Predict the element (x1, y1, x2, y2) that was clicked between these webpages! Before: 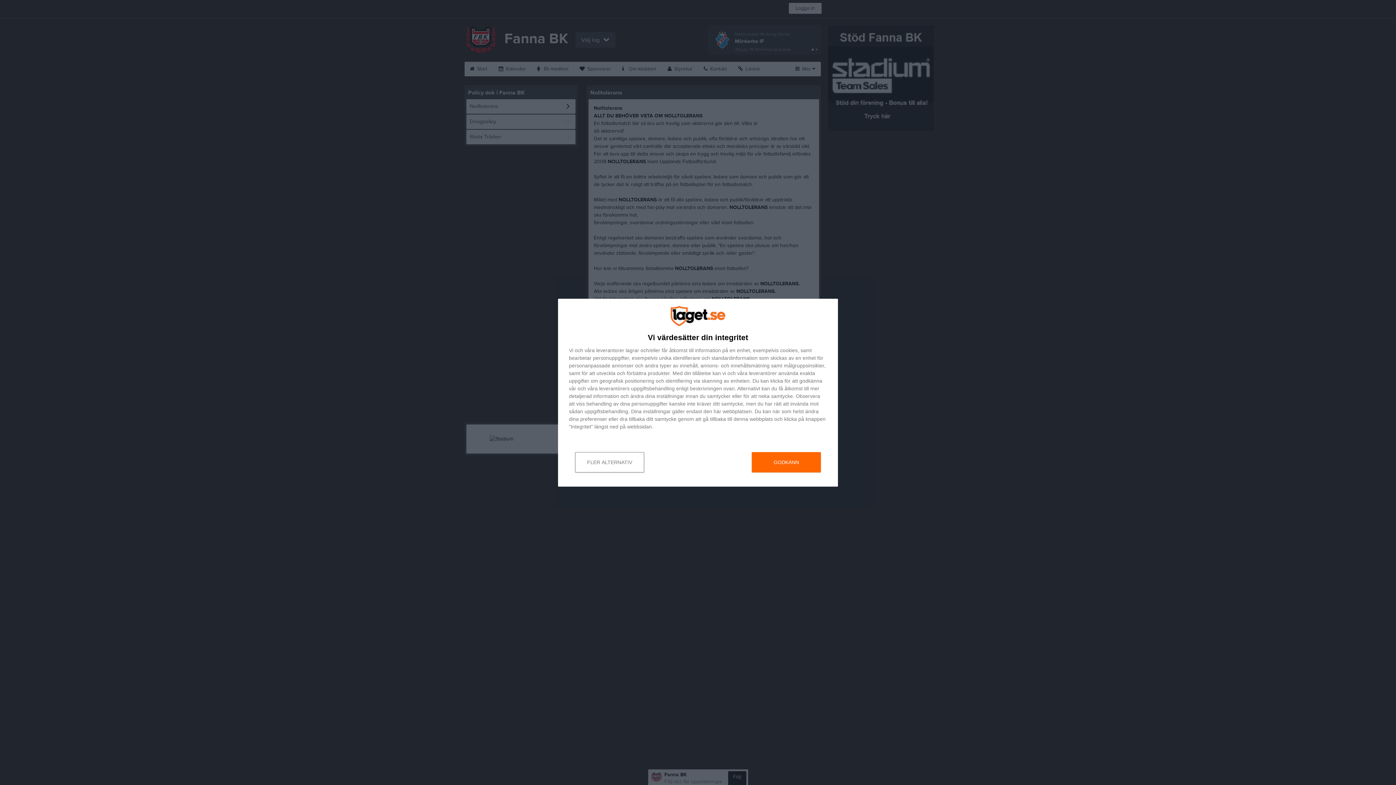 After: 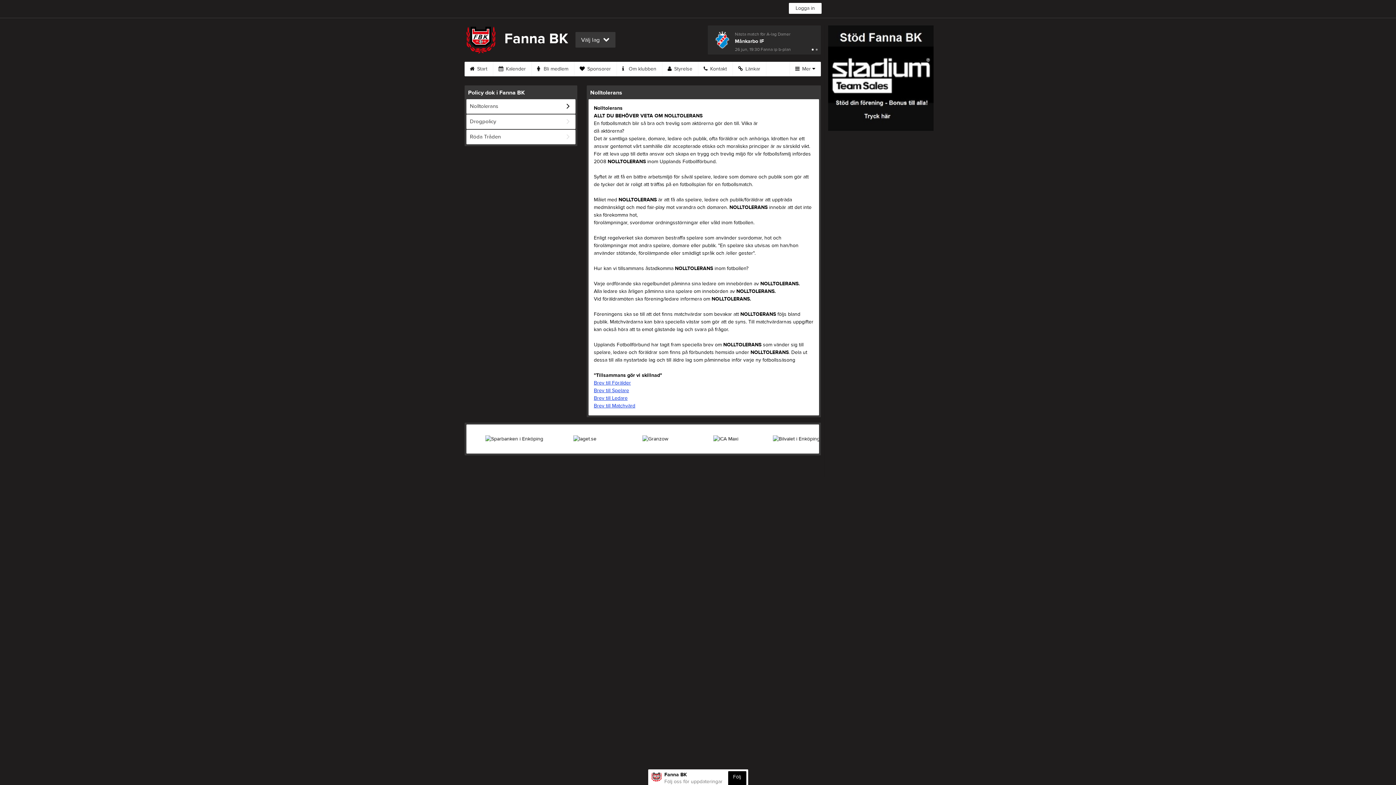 Action: bbox: (752, 452, 821, 472) label: GODKÄNN